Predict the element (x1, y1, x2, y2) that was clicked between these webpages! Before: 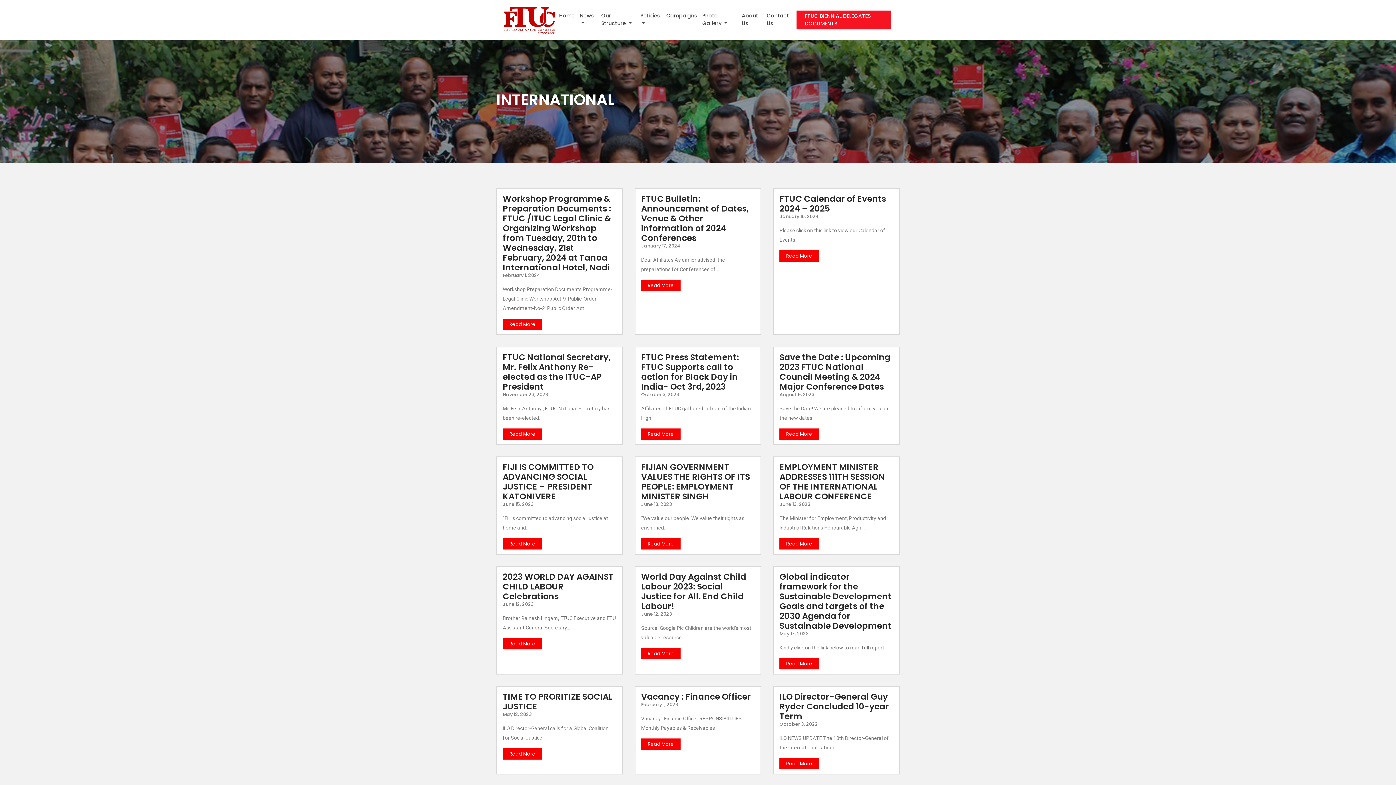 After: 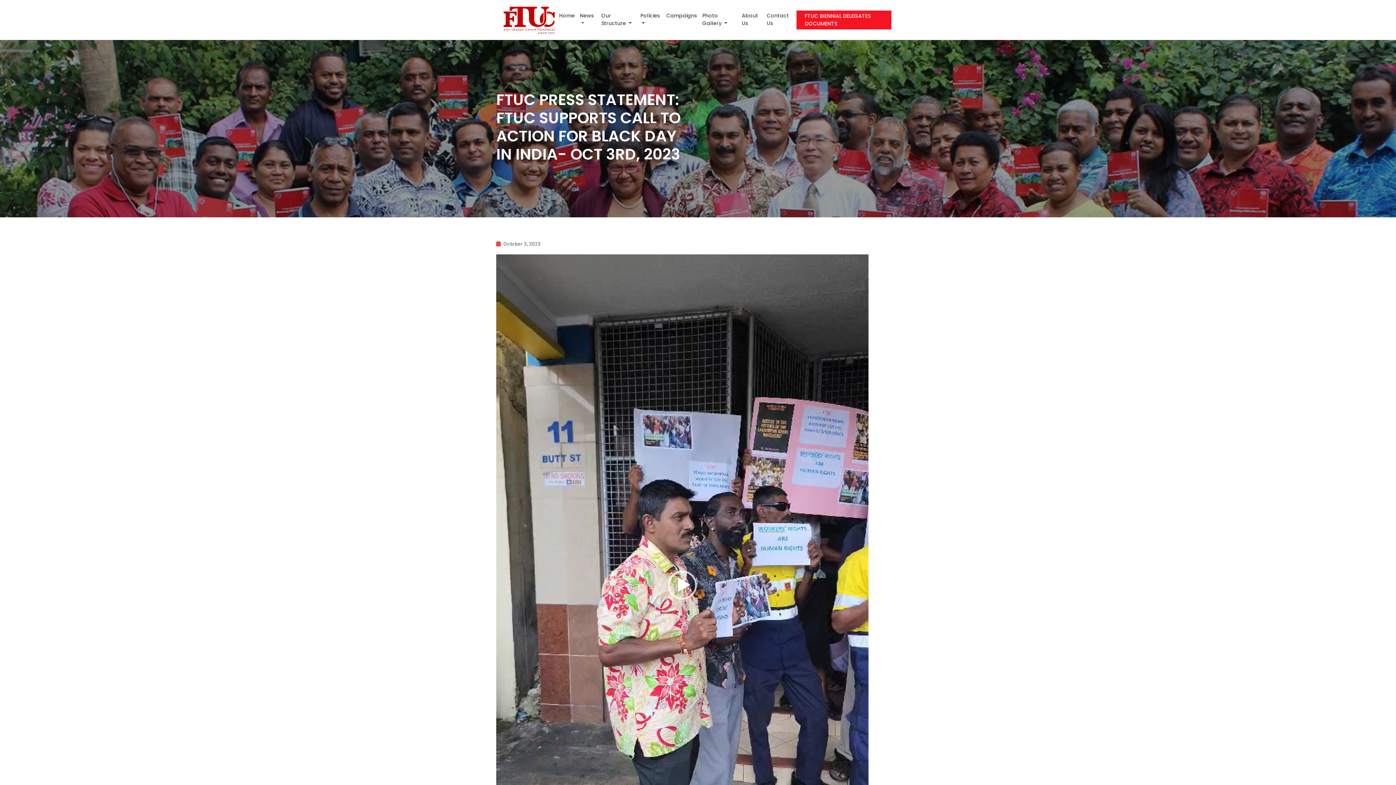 Action: label: Read More bbox: (641, 428, 680, 440)